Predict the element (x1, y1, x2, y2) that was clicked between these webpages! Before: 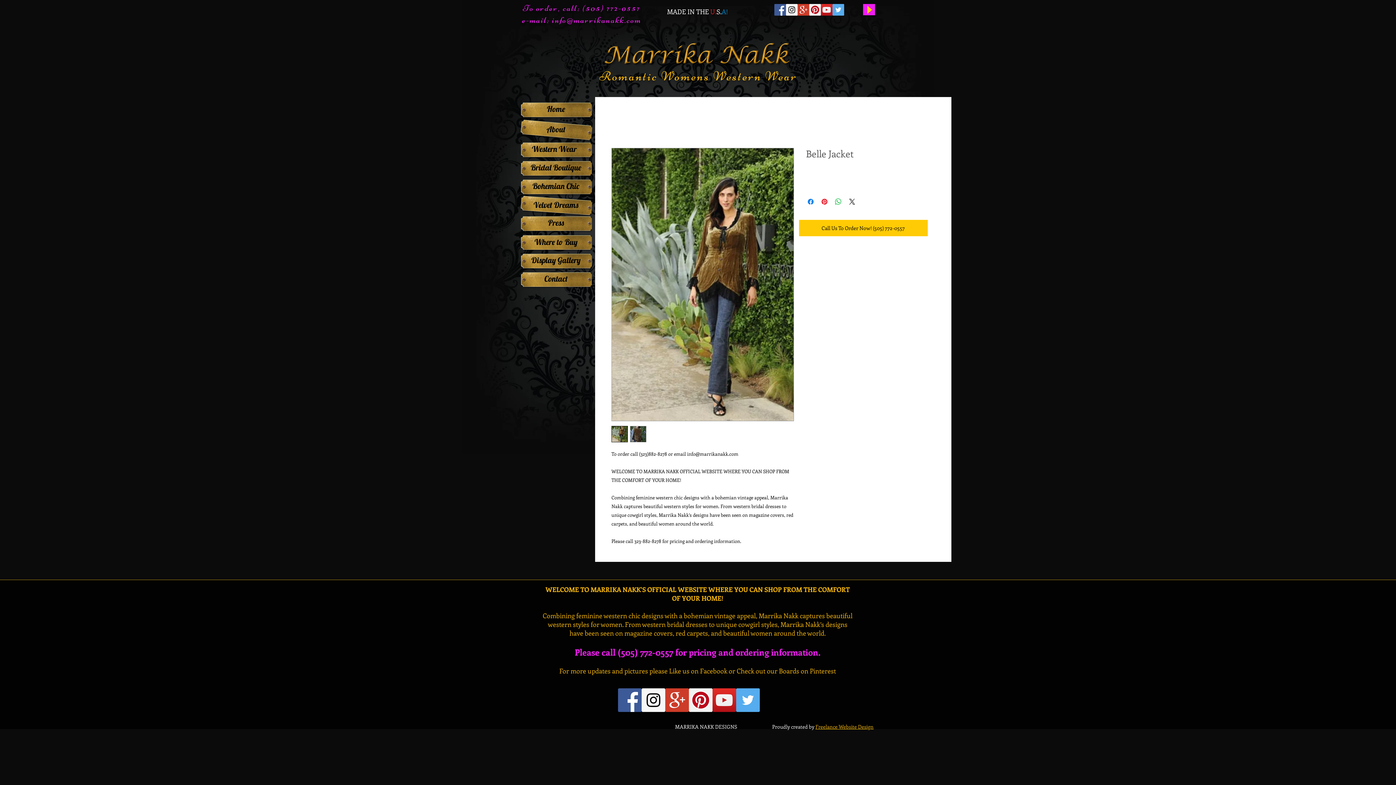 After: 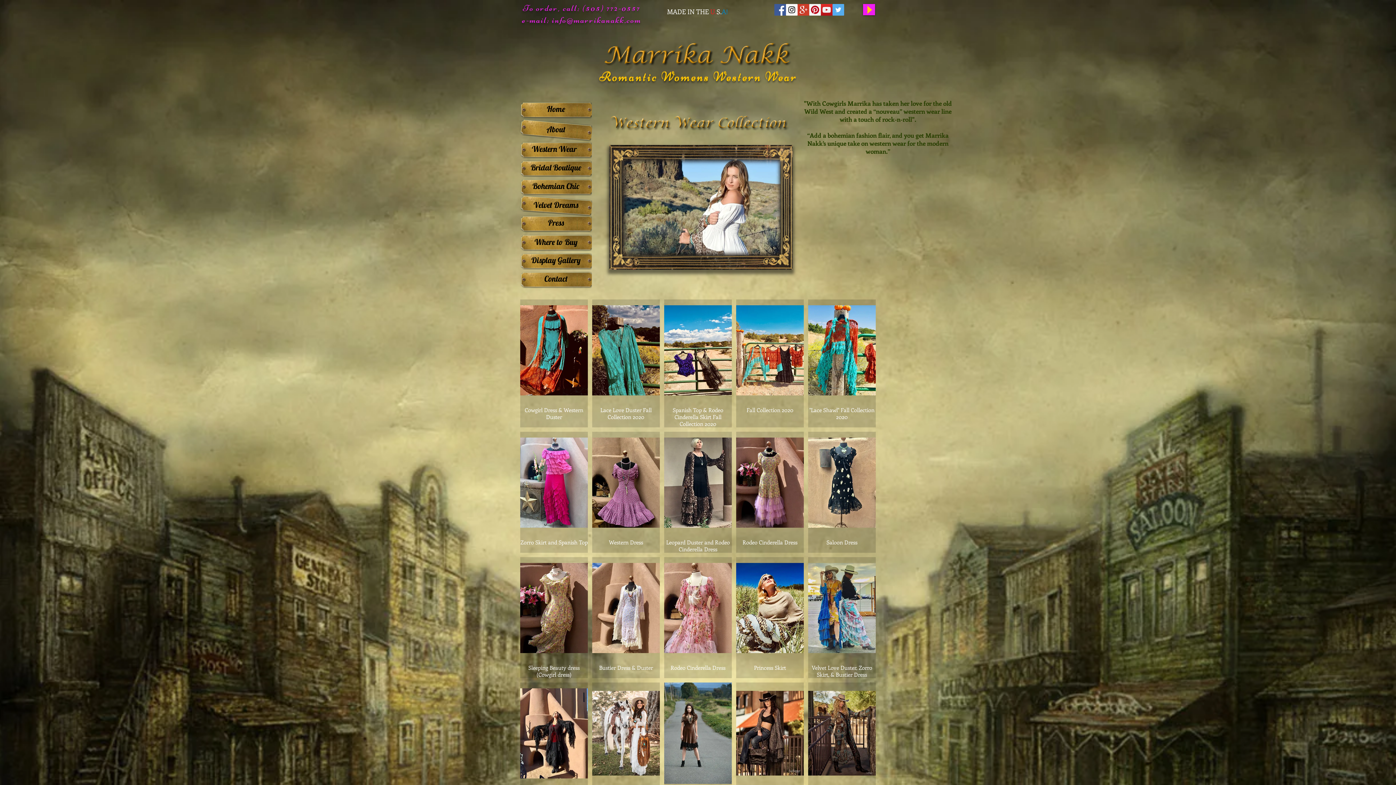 Action: bbox: (518, 142, 590, 156) label: Western Wear